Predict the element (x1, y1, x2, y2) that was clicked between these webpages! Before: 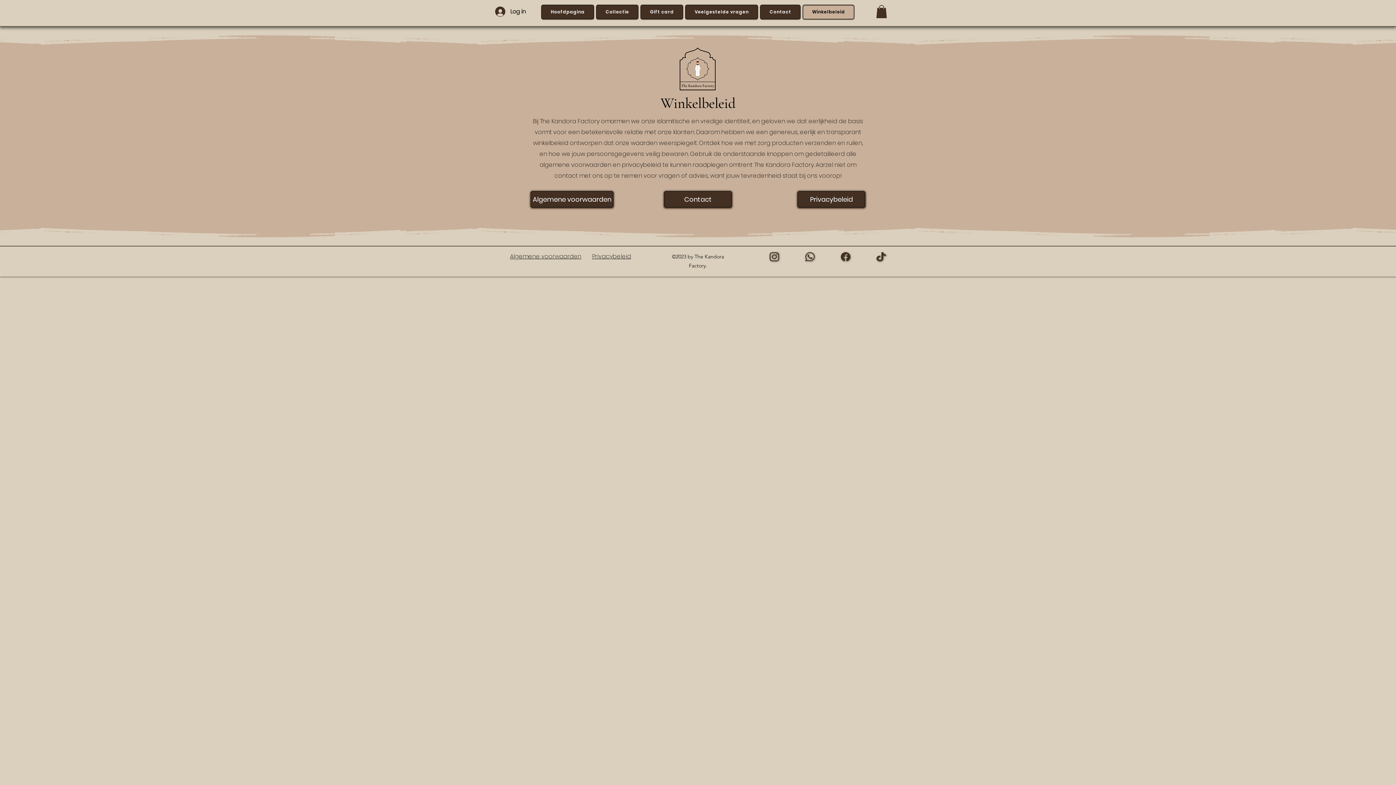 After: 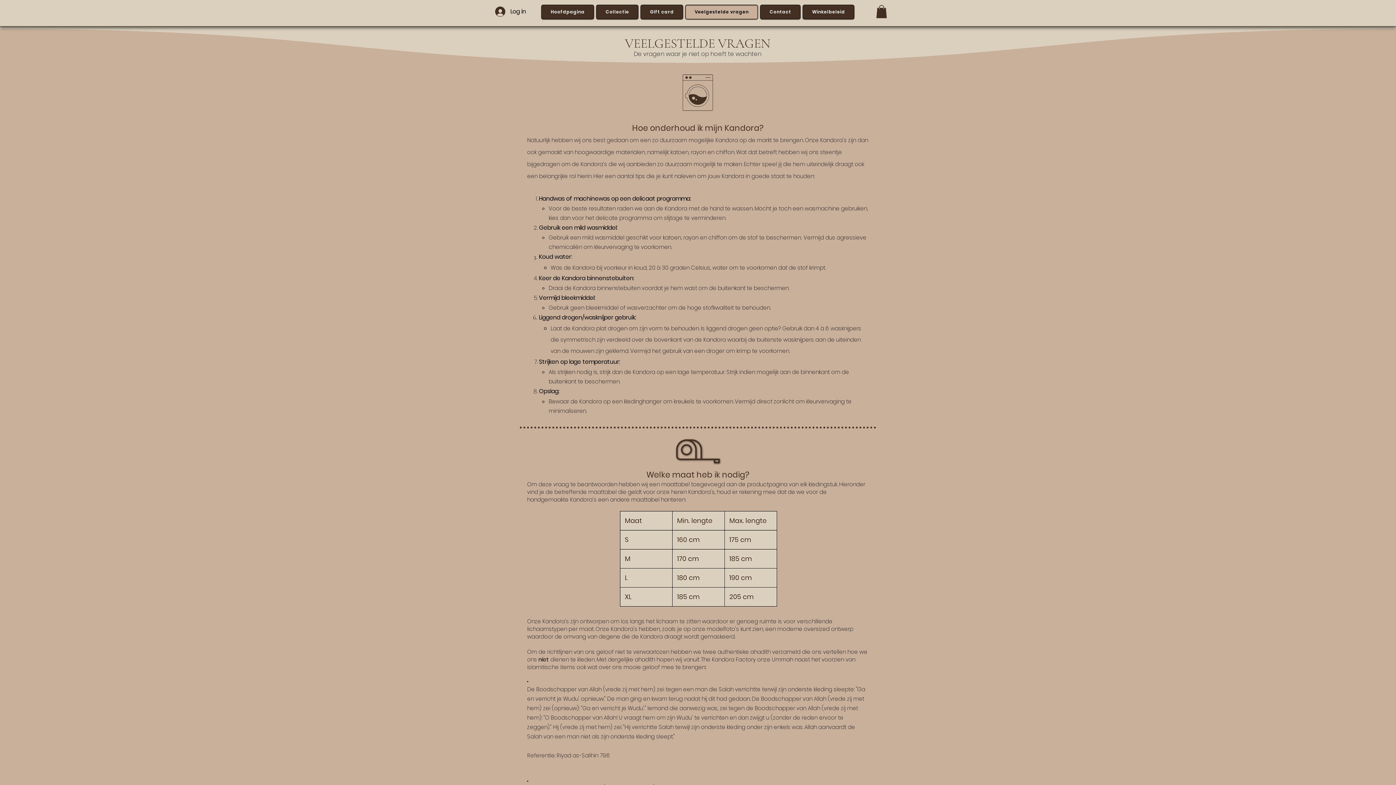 Action: label: Veelgestelde vragen bbox: (685, 4, 758, 19)